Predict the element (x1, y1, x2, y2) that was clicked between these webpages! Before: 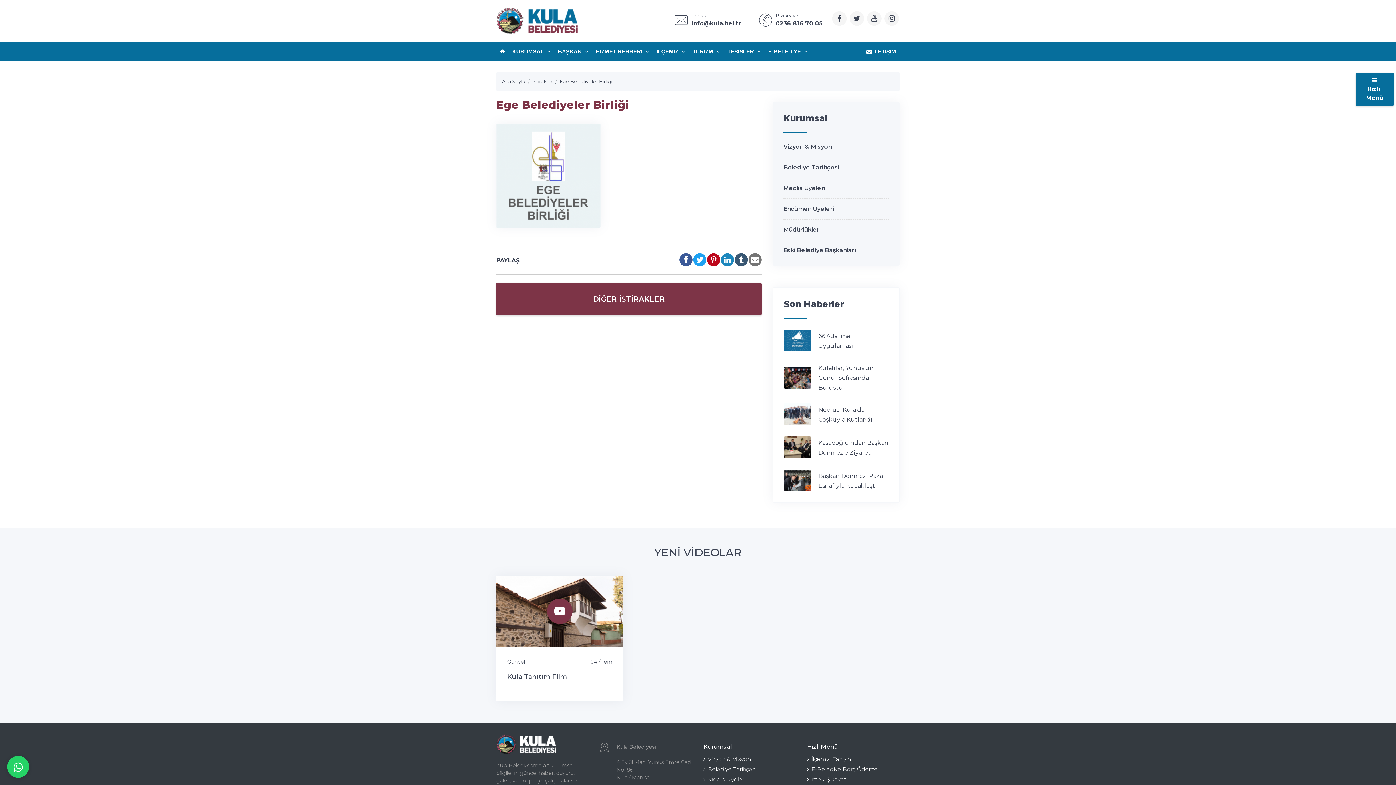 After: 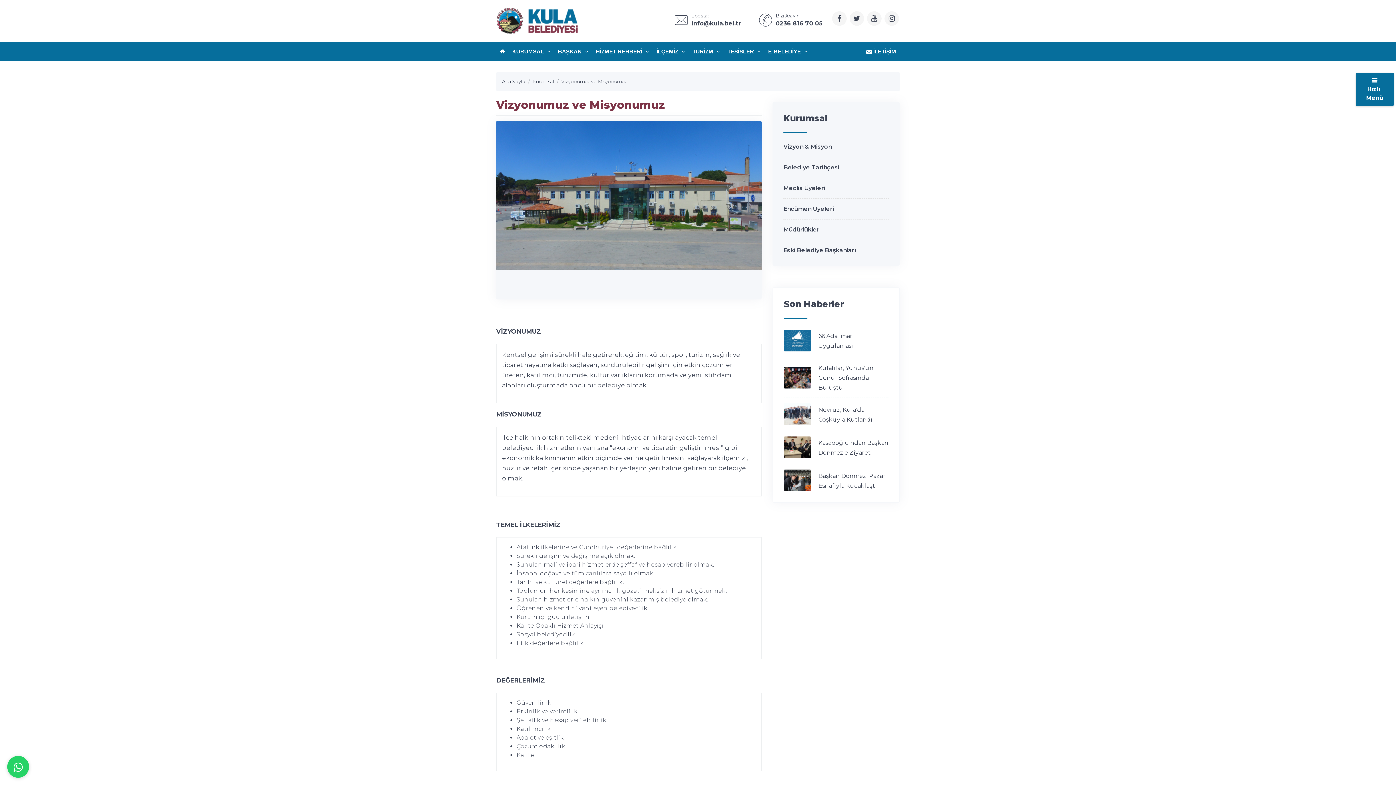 Action: bbox: (703, 754, 796, 764) label: Vizyon & Misyon